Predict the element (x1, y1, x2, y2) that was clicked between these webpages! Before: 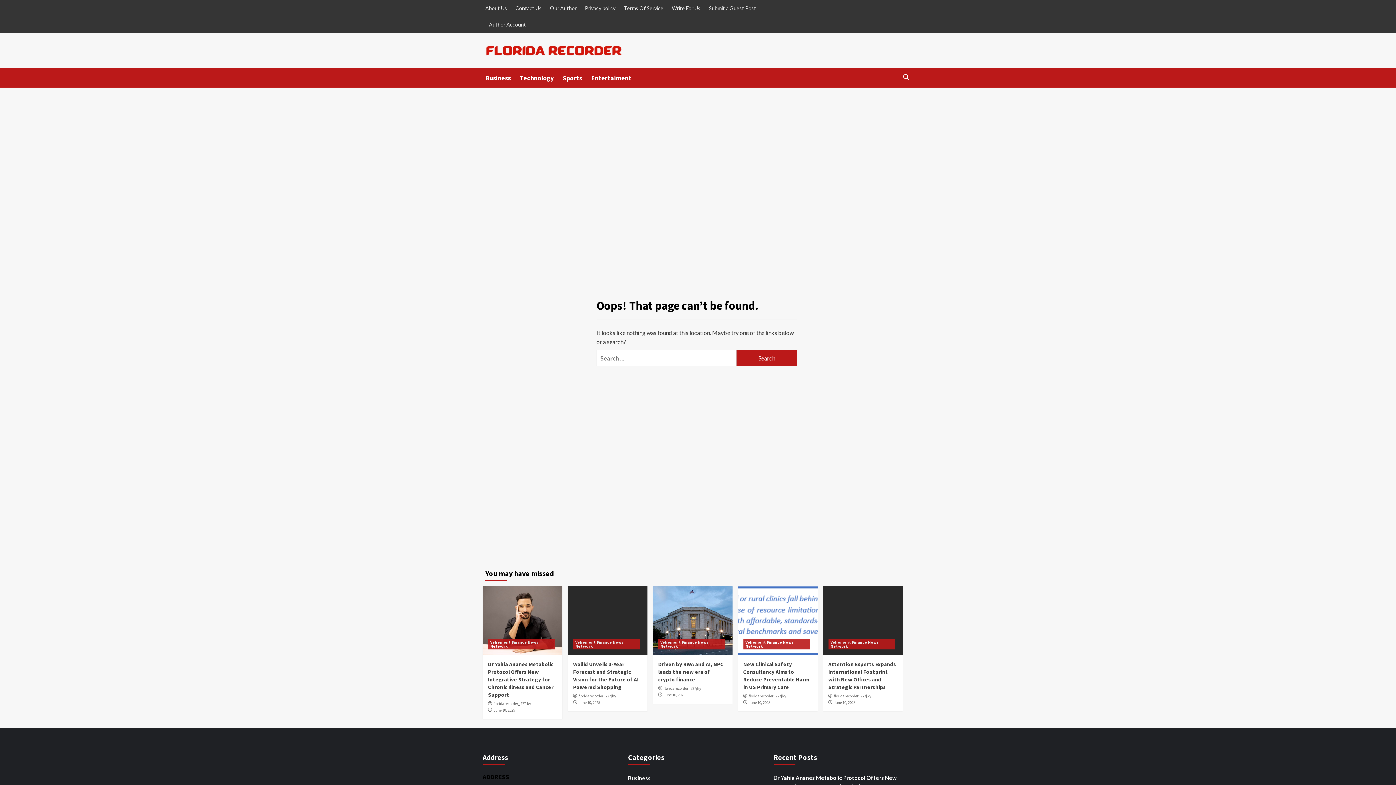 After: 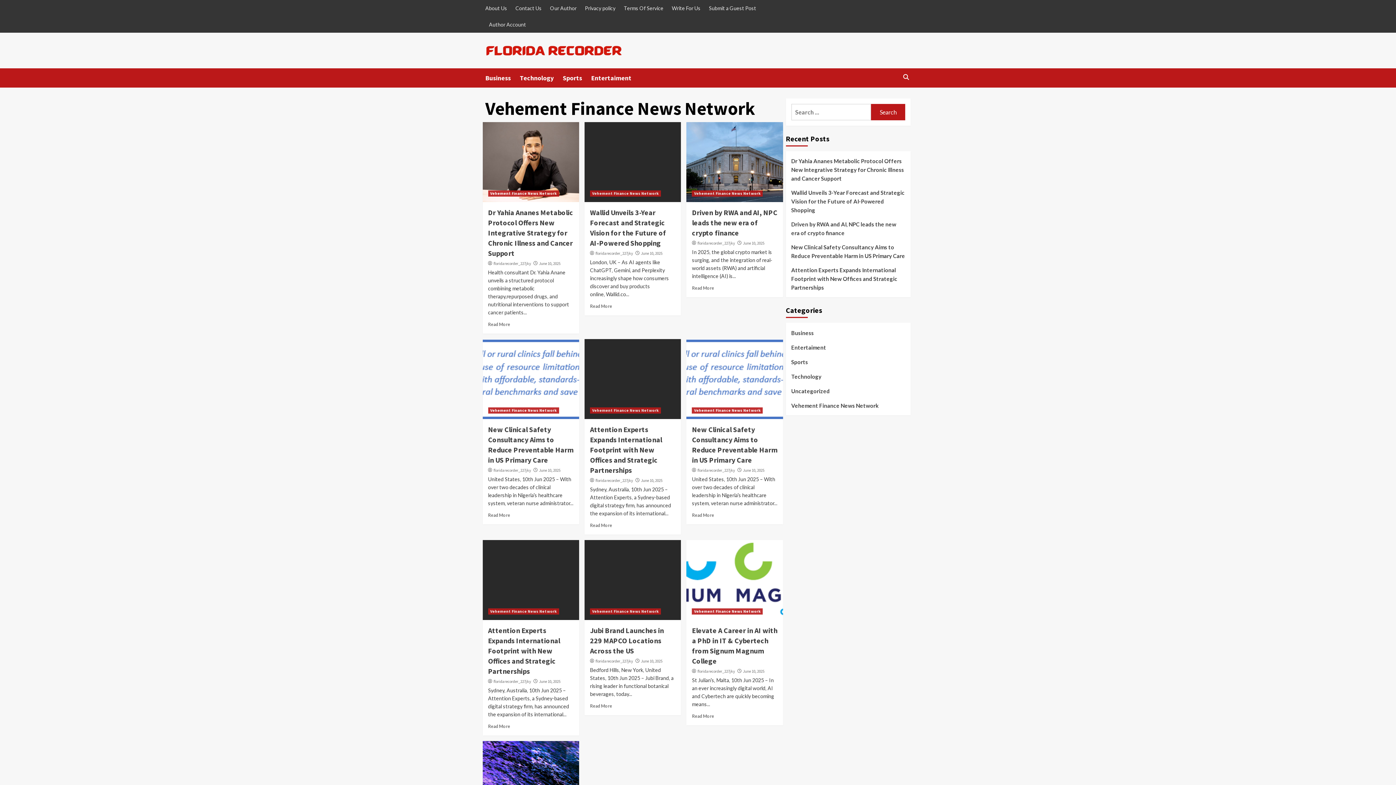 Action: label: Vehement Finance News Network bbox: (488, 639, 555, 649)